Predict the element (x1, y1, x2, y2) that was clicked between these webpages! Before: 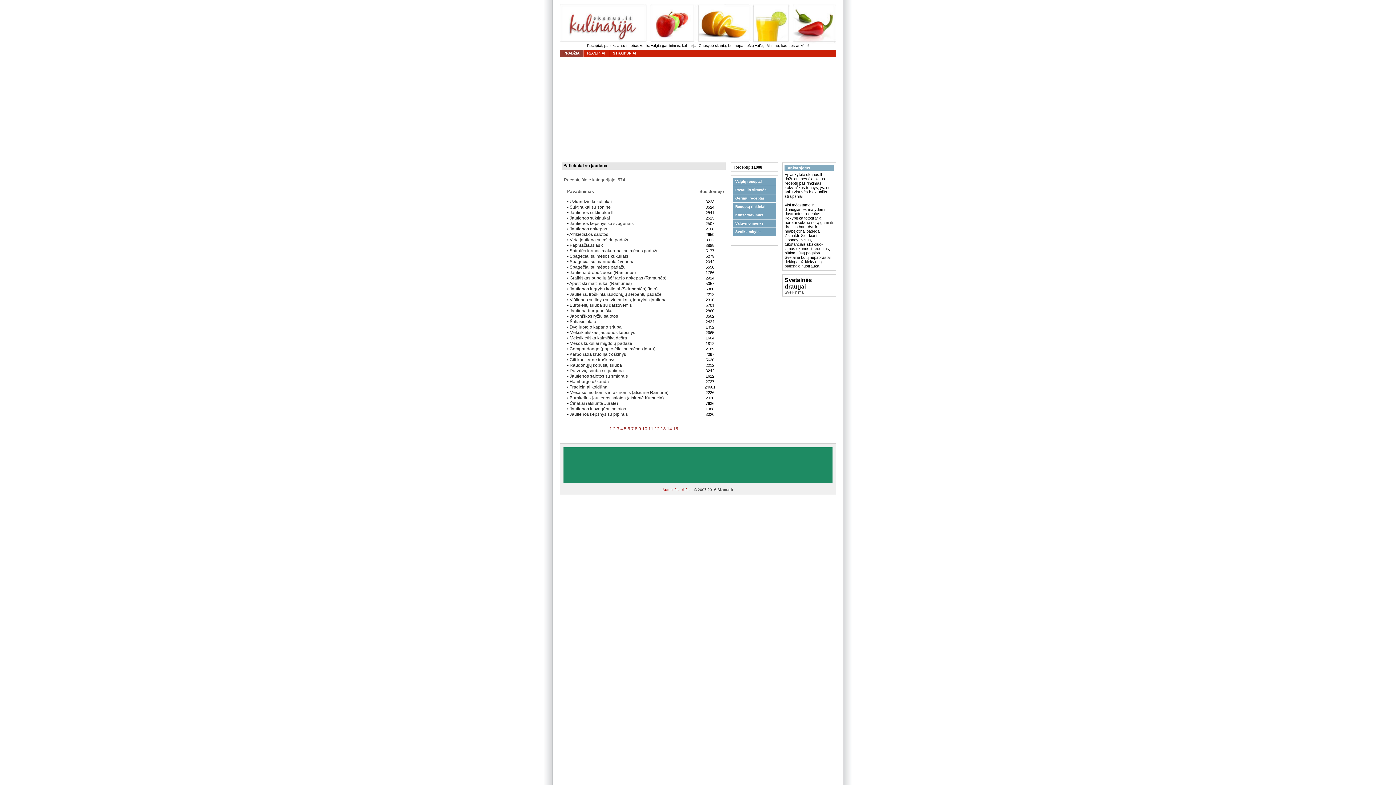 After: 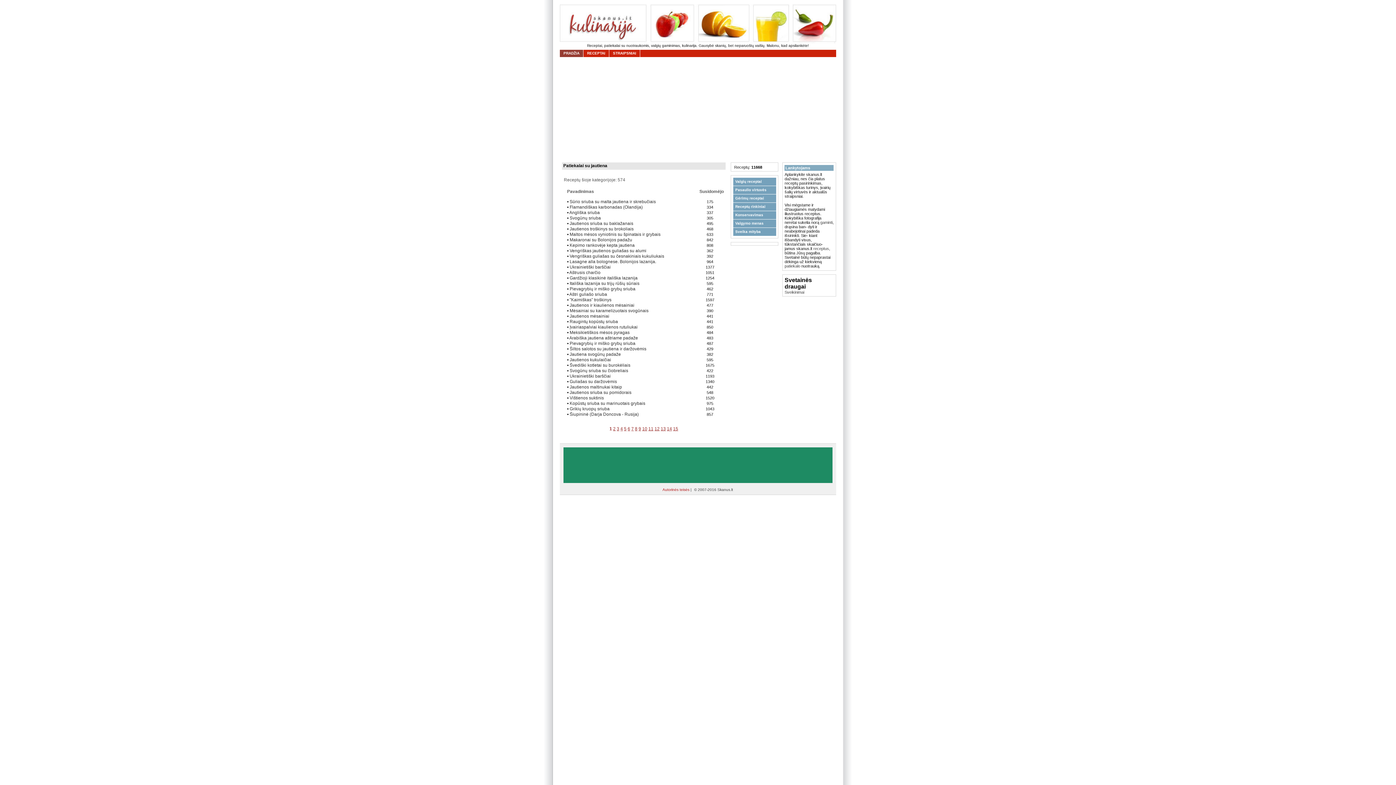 Action: bbox: (609, 426, 612, 431) label: 1